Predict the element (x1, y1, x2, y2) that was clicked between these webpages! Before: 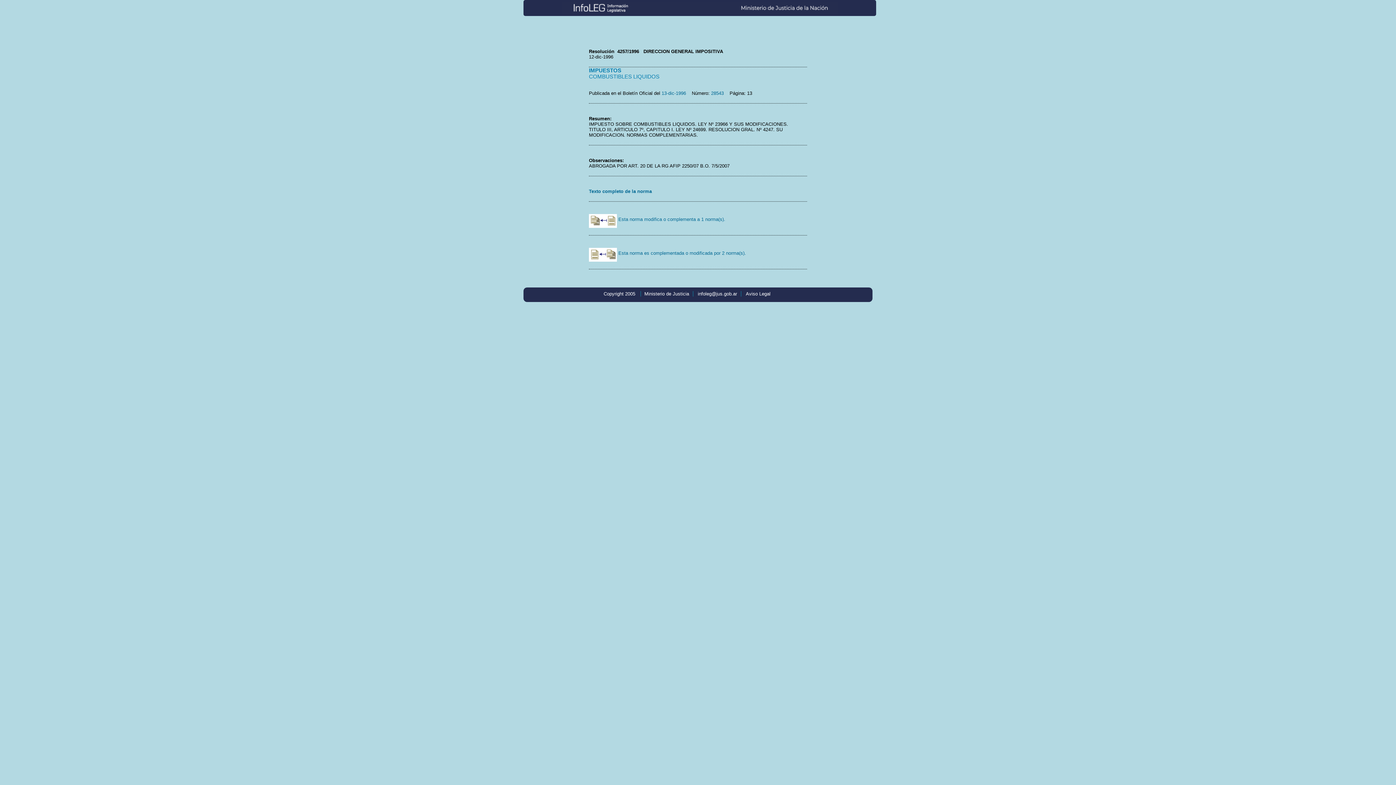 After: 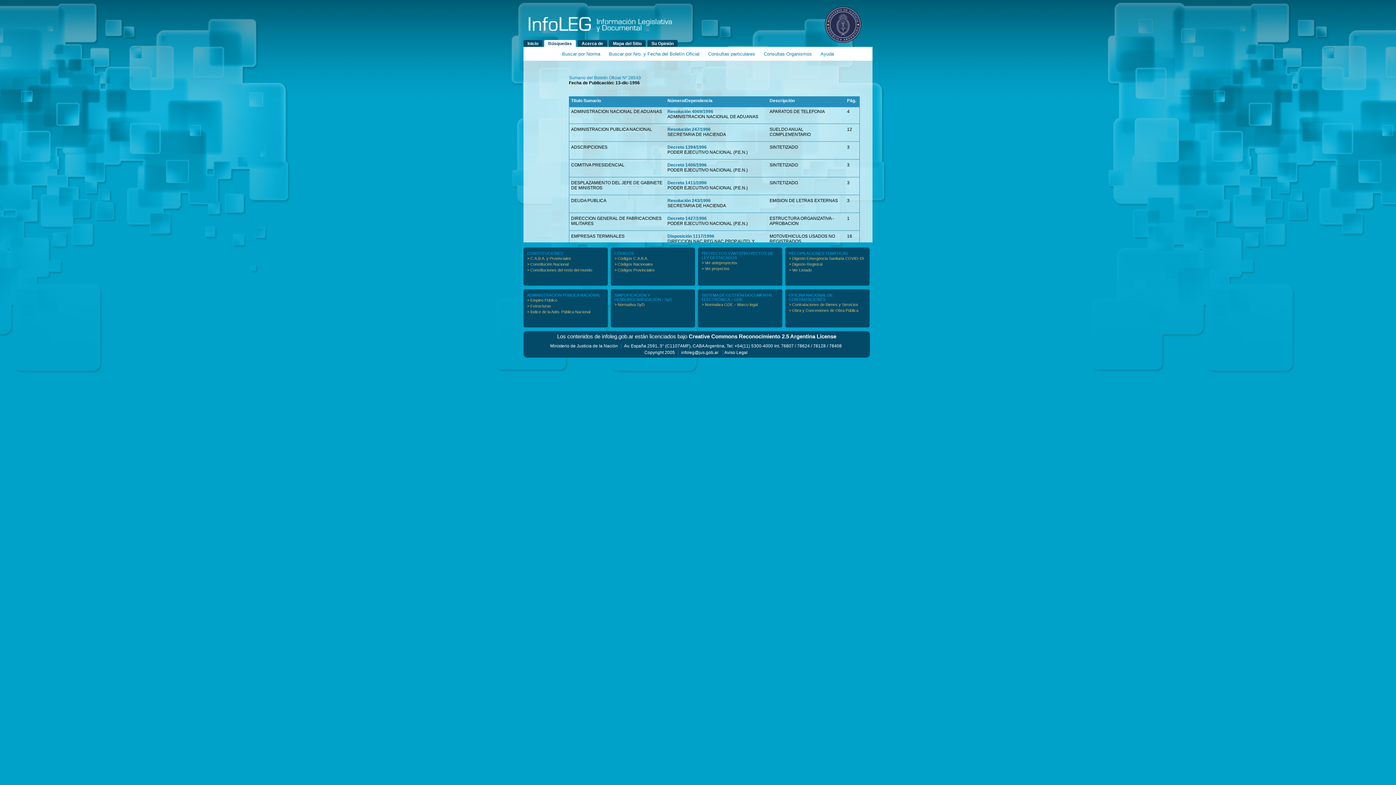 Action: label: 28543 bbox: (711, 90, 724, 96)